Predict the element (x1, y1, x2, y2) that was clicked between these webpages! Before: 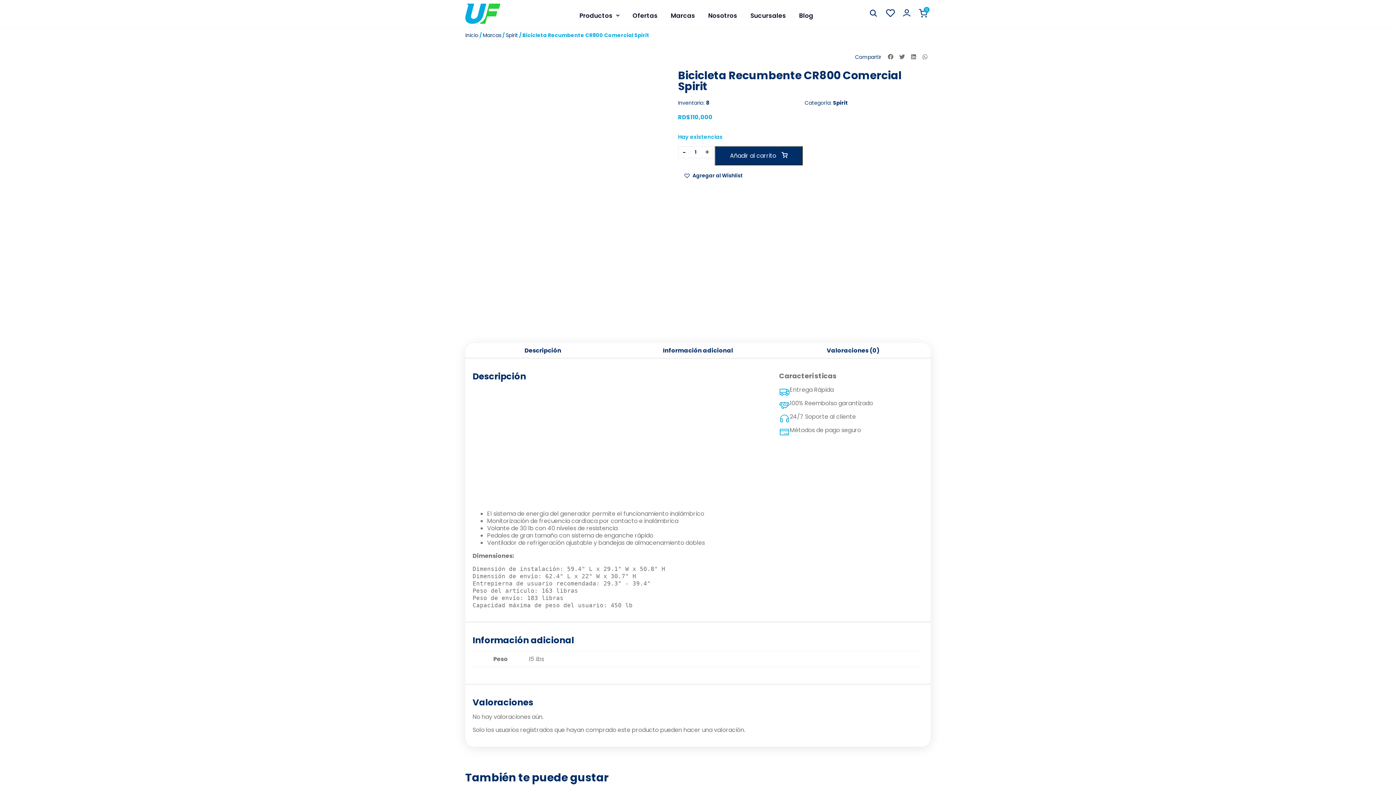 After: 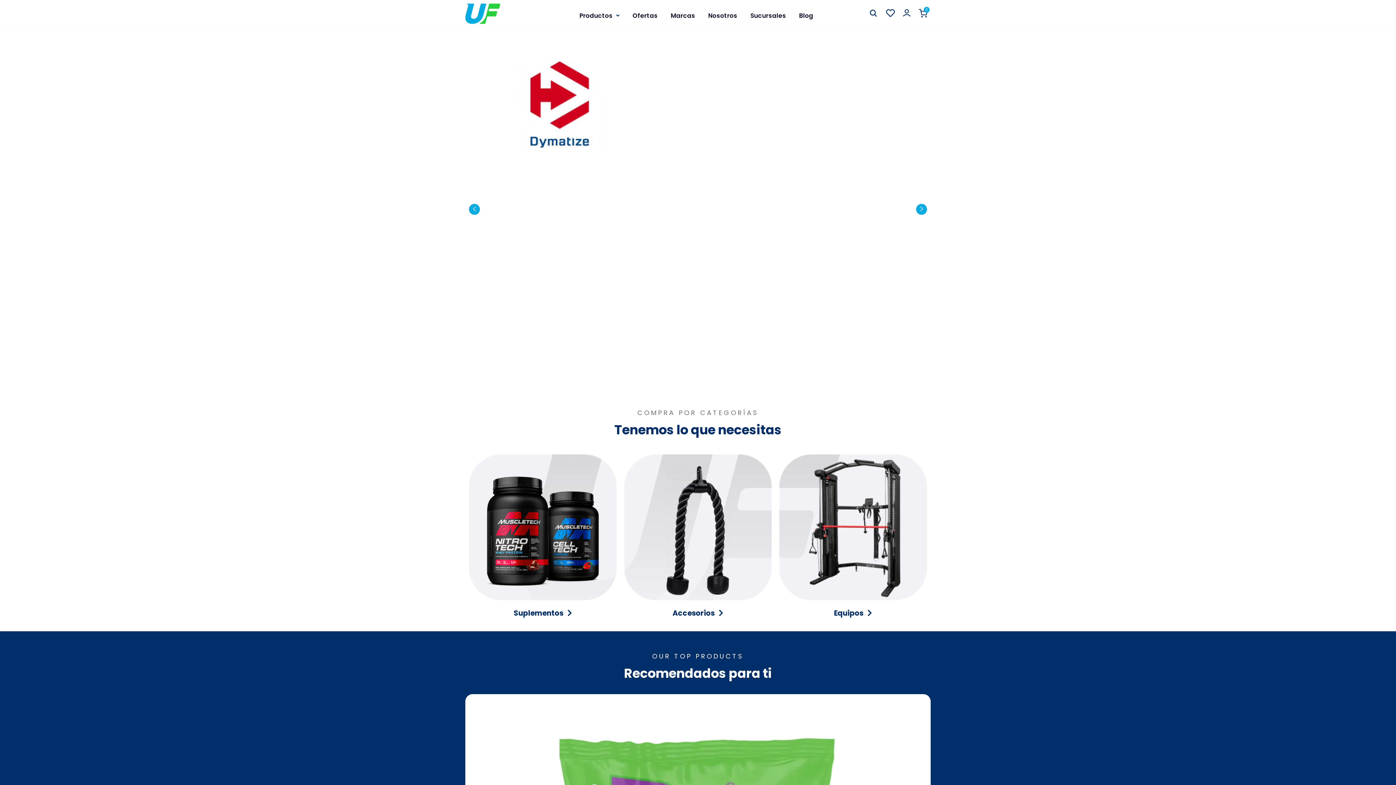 Action: bbox: (465, 3, 500, 24)